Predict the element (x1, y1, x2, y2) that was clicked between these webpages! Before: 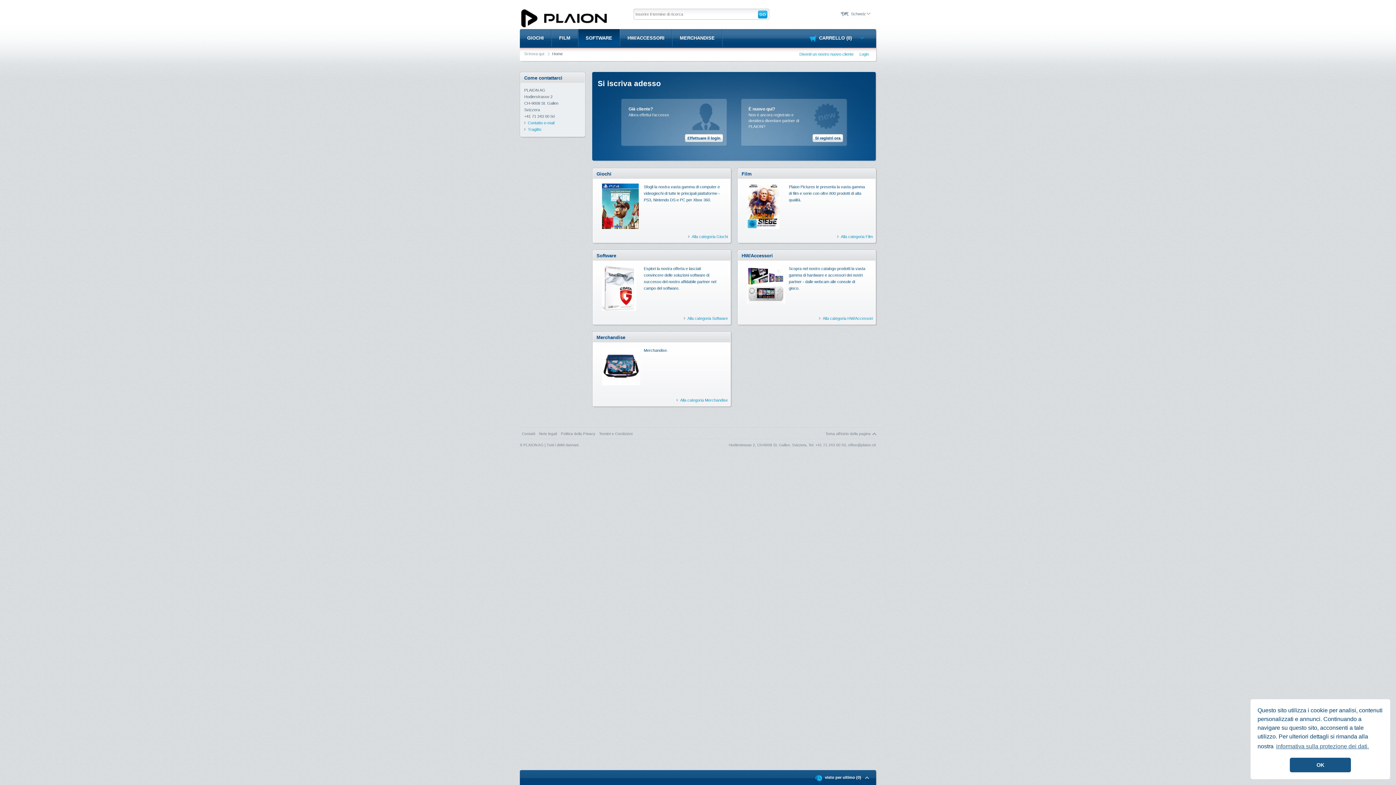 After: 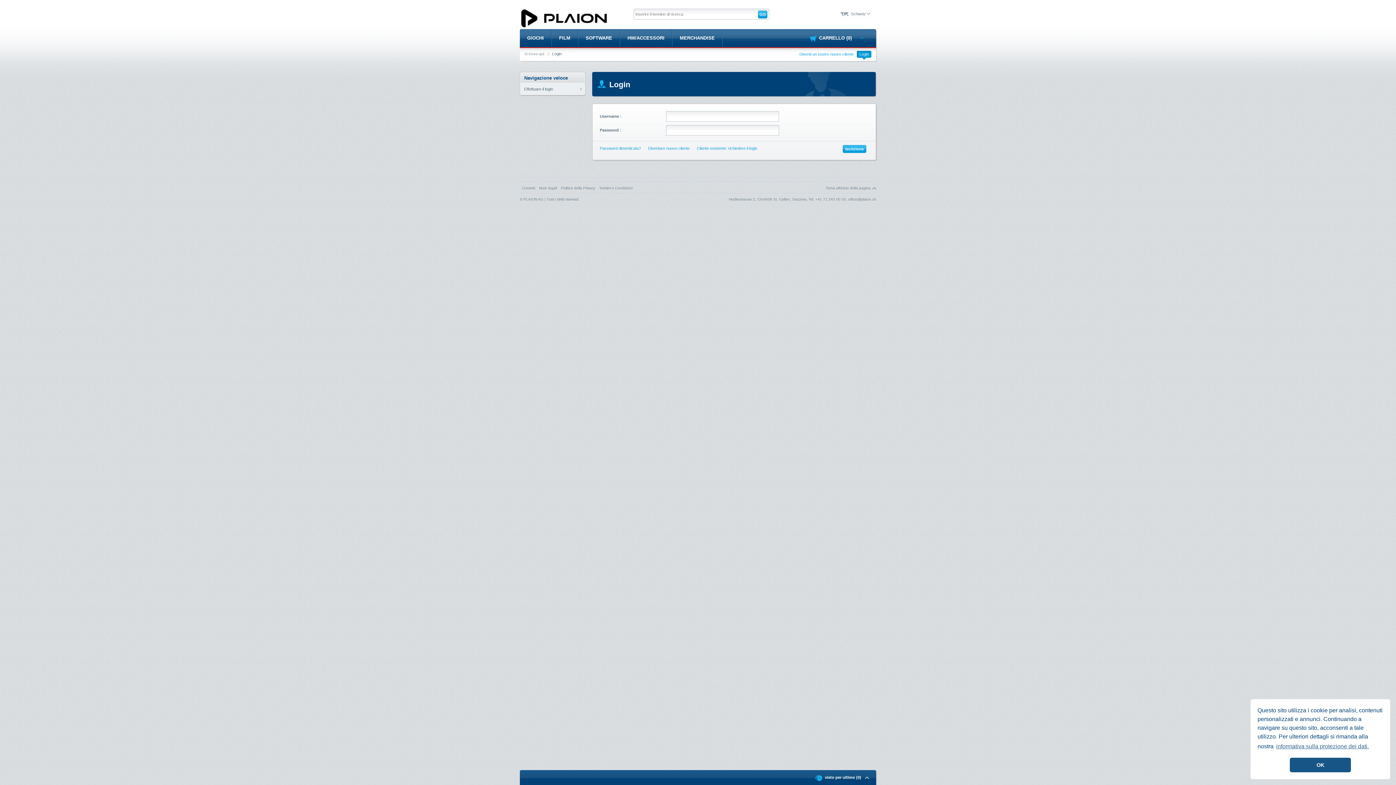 Action: label: Effettuare il login bbox: (685, 134, 723, 142)